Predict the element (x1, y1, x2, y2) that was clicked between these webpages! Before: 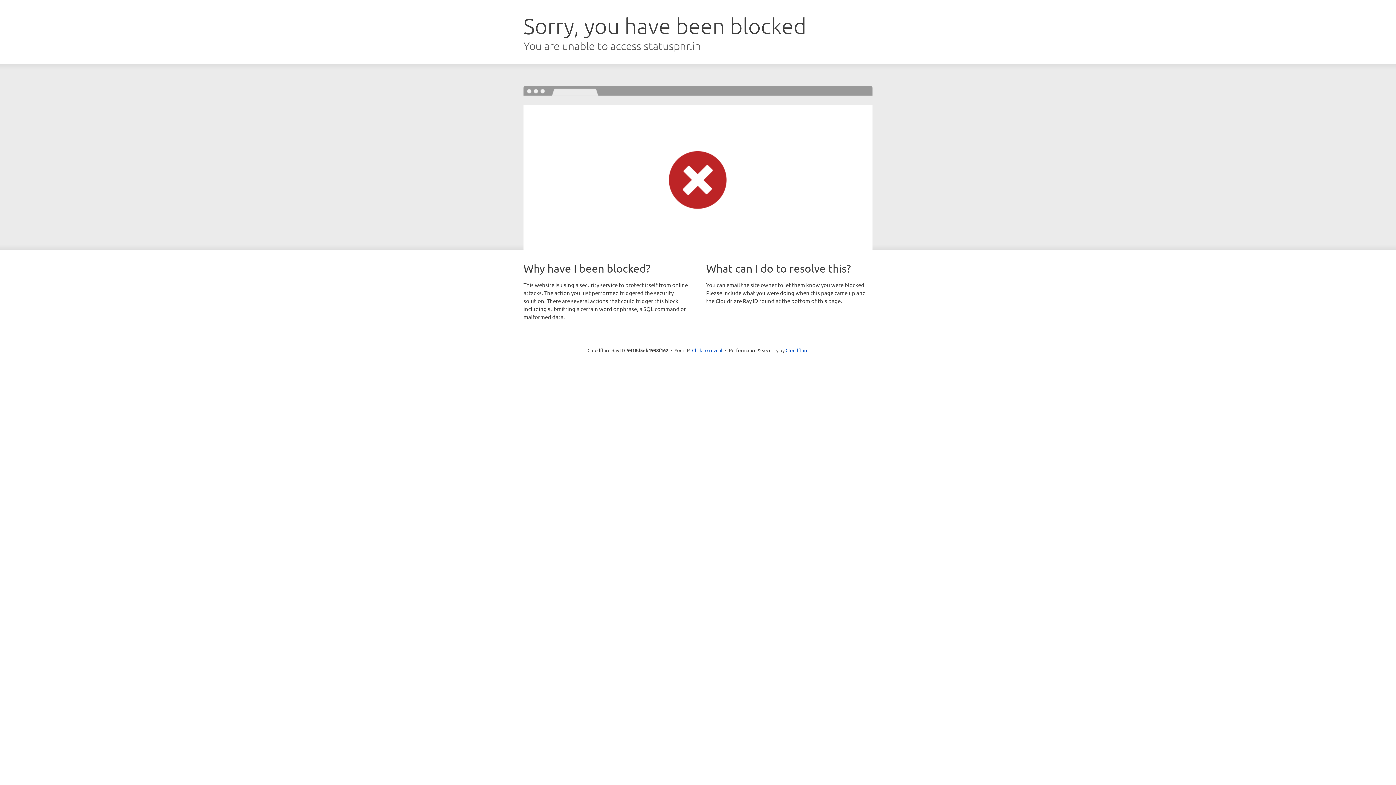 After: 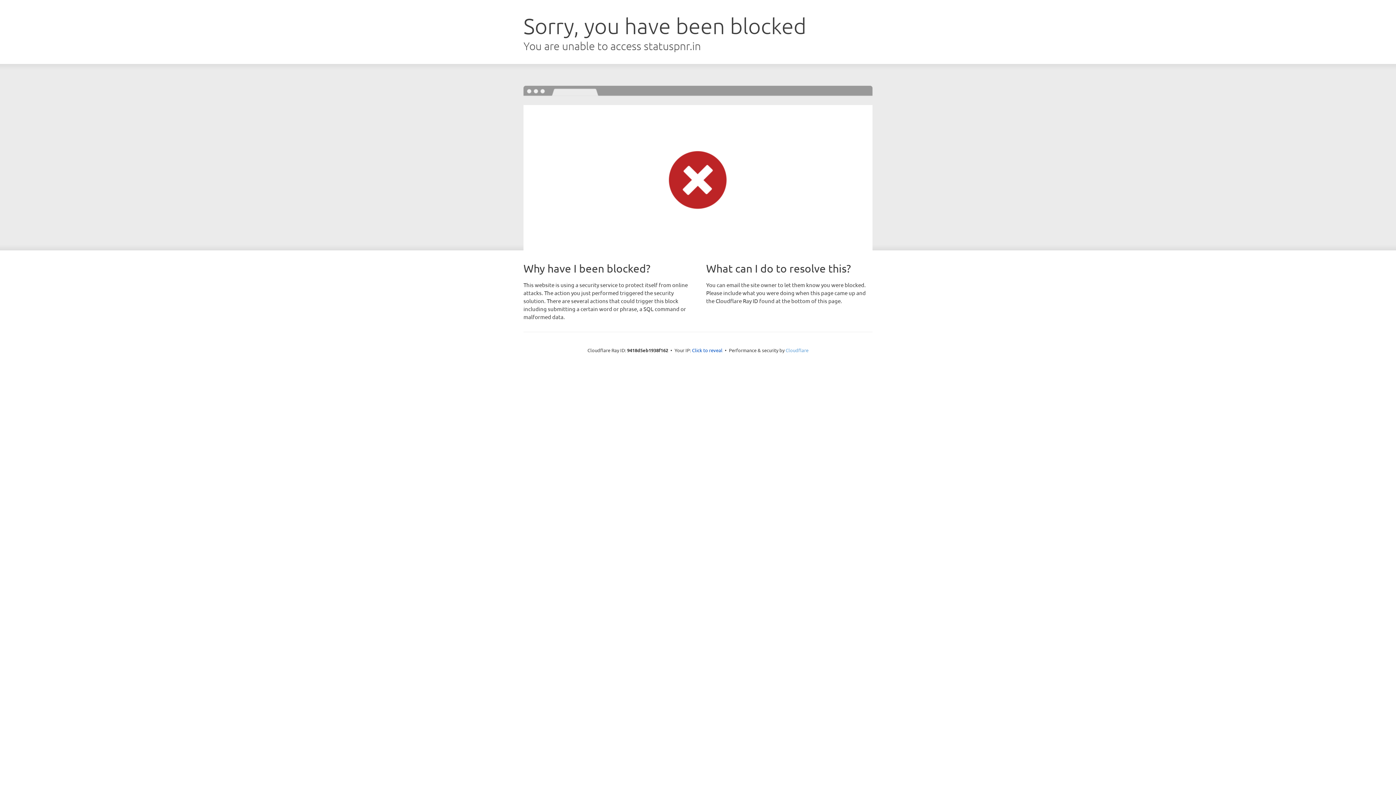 Action: bbox: (785, 347, 808, 353) label: Cloudflare